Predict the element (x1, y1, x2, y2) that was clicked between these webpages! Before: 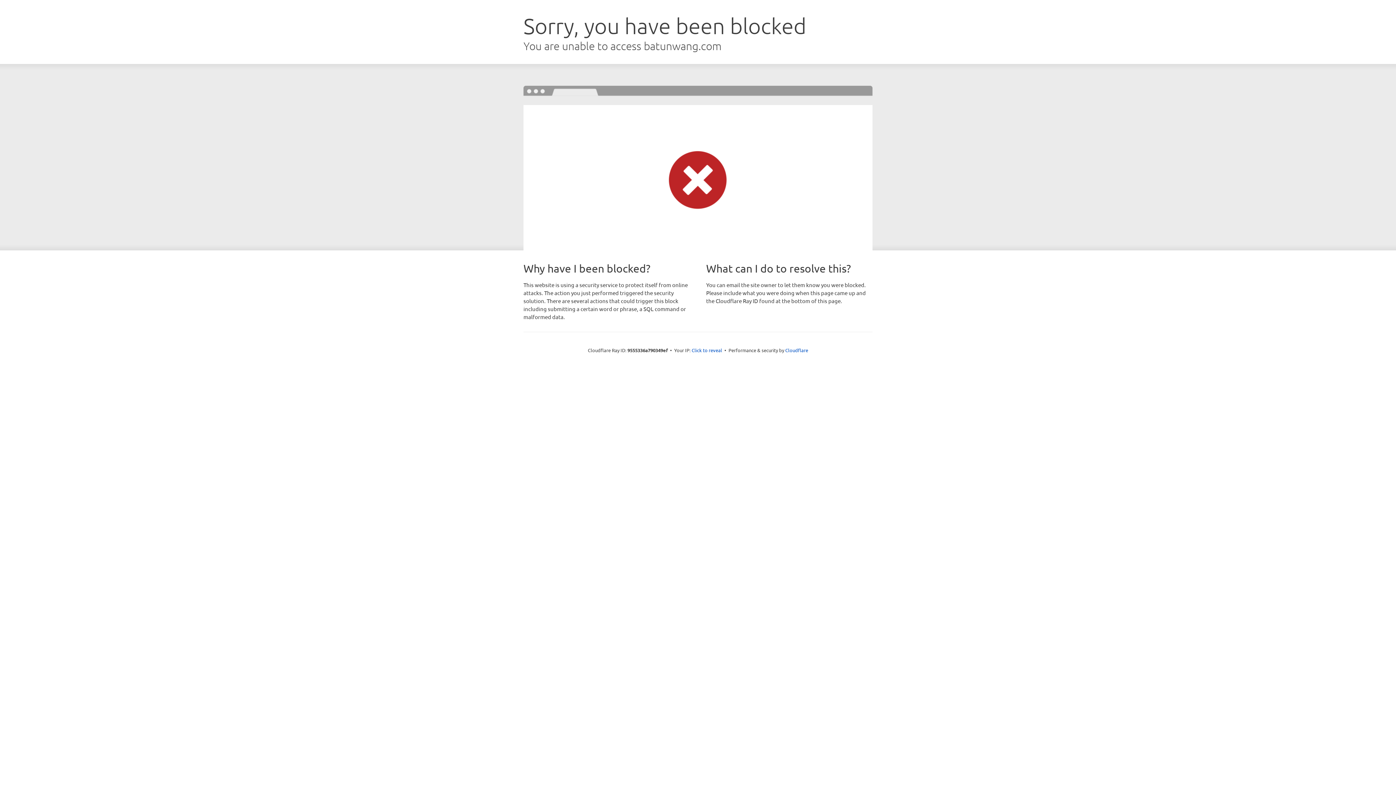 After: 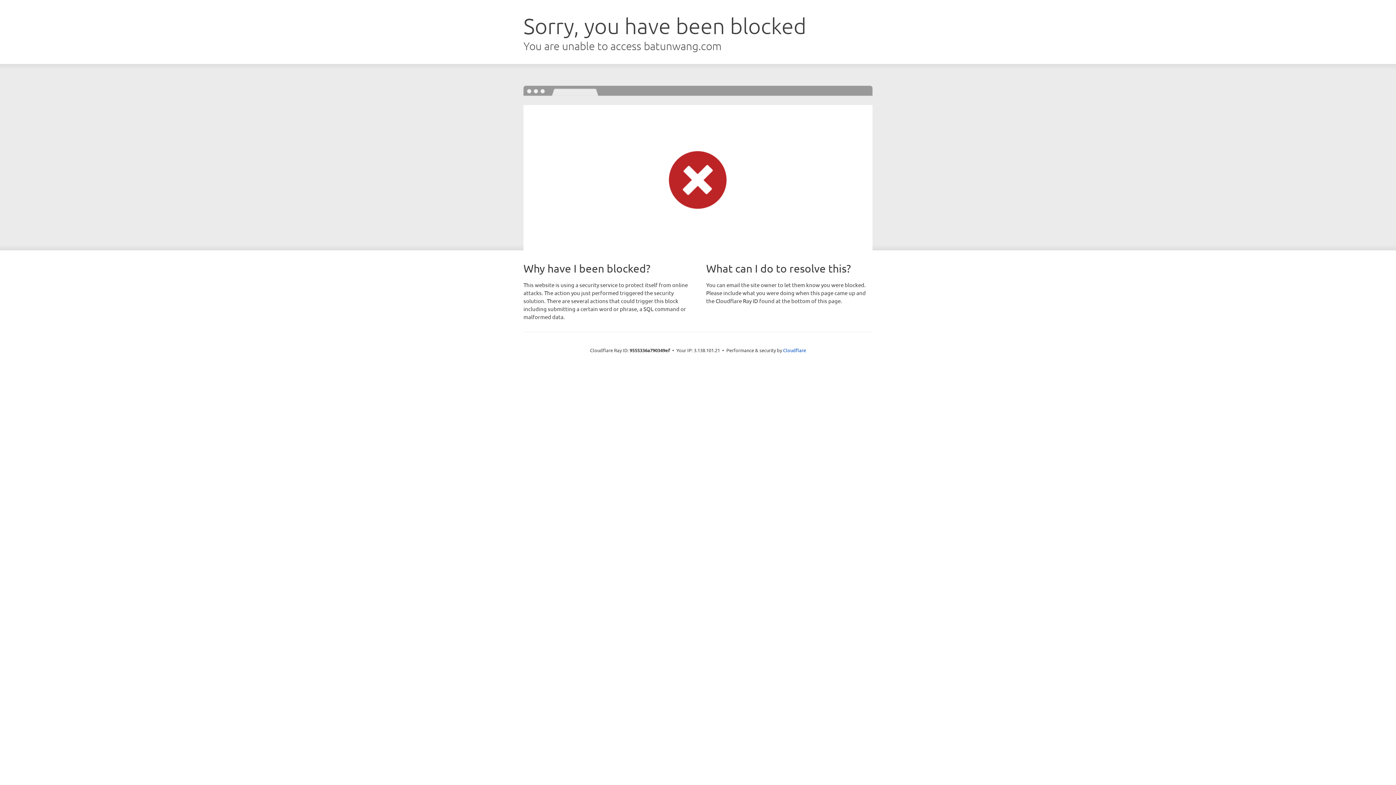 Action: label: Click to reveal bbox: (691, 346, 722, 353)